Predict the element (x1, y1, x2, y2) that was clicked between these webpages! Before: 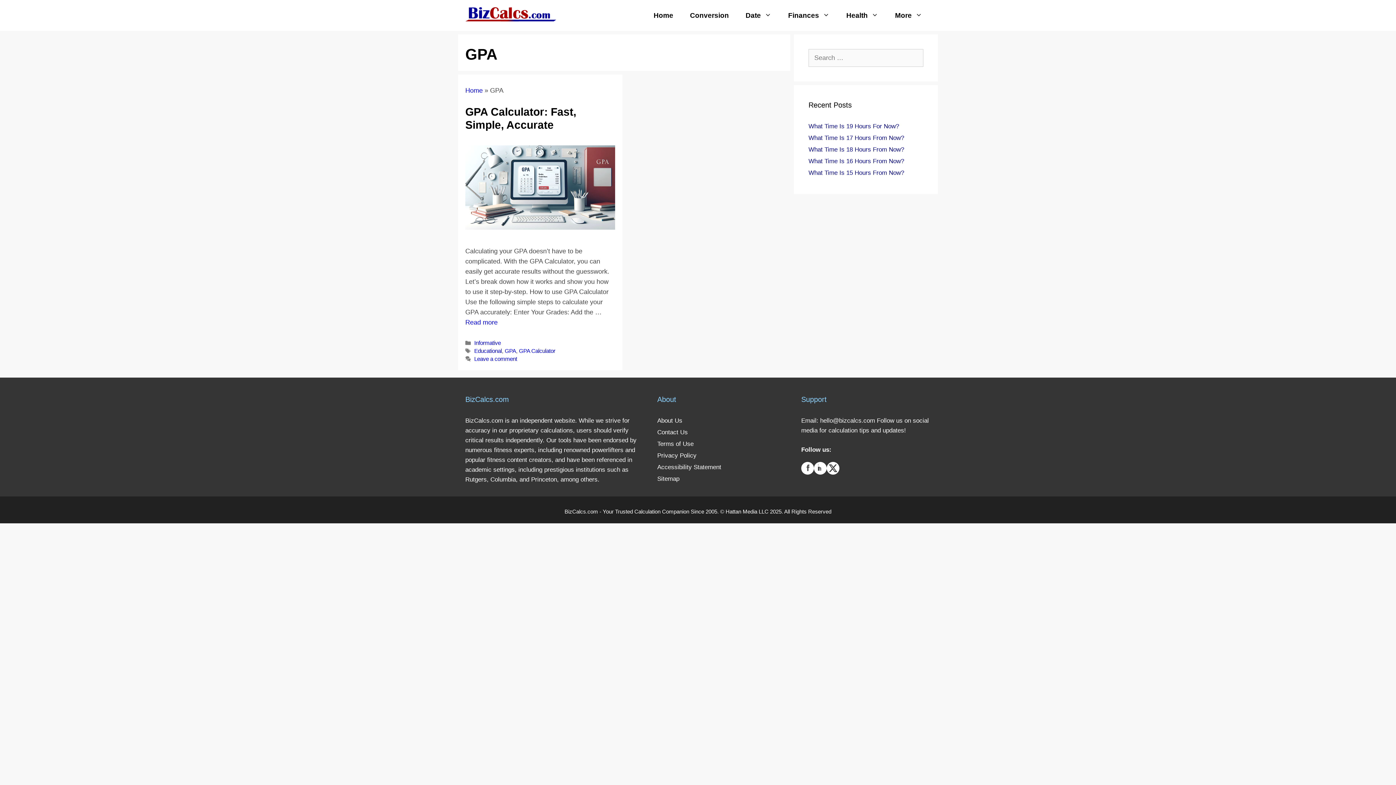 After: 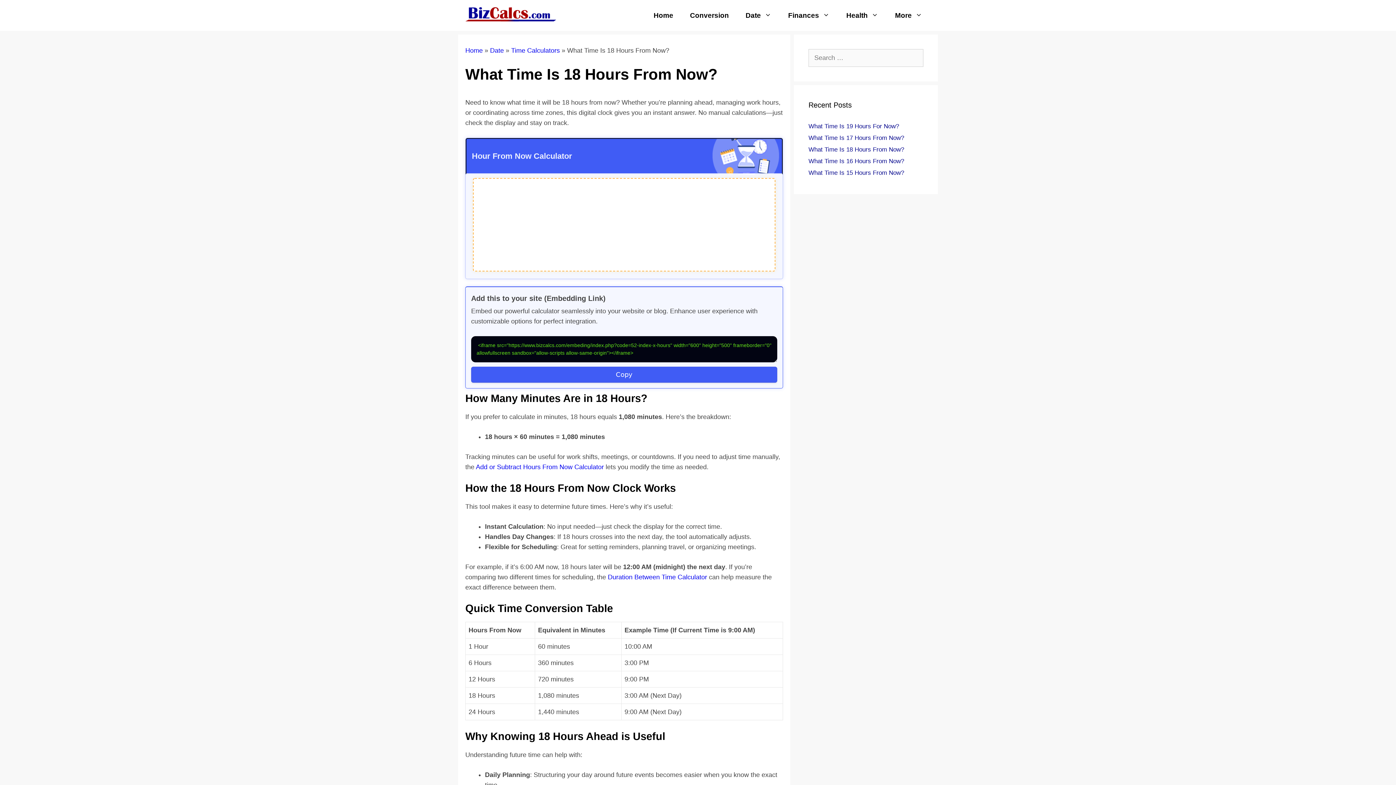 Action: bbox: (808, 146, 904, 153) label: What Time Is 18 Hours From Now?